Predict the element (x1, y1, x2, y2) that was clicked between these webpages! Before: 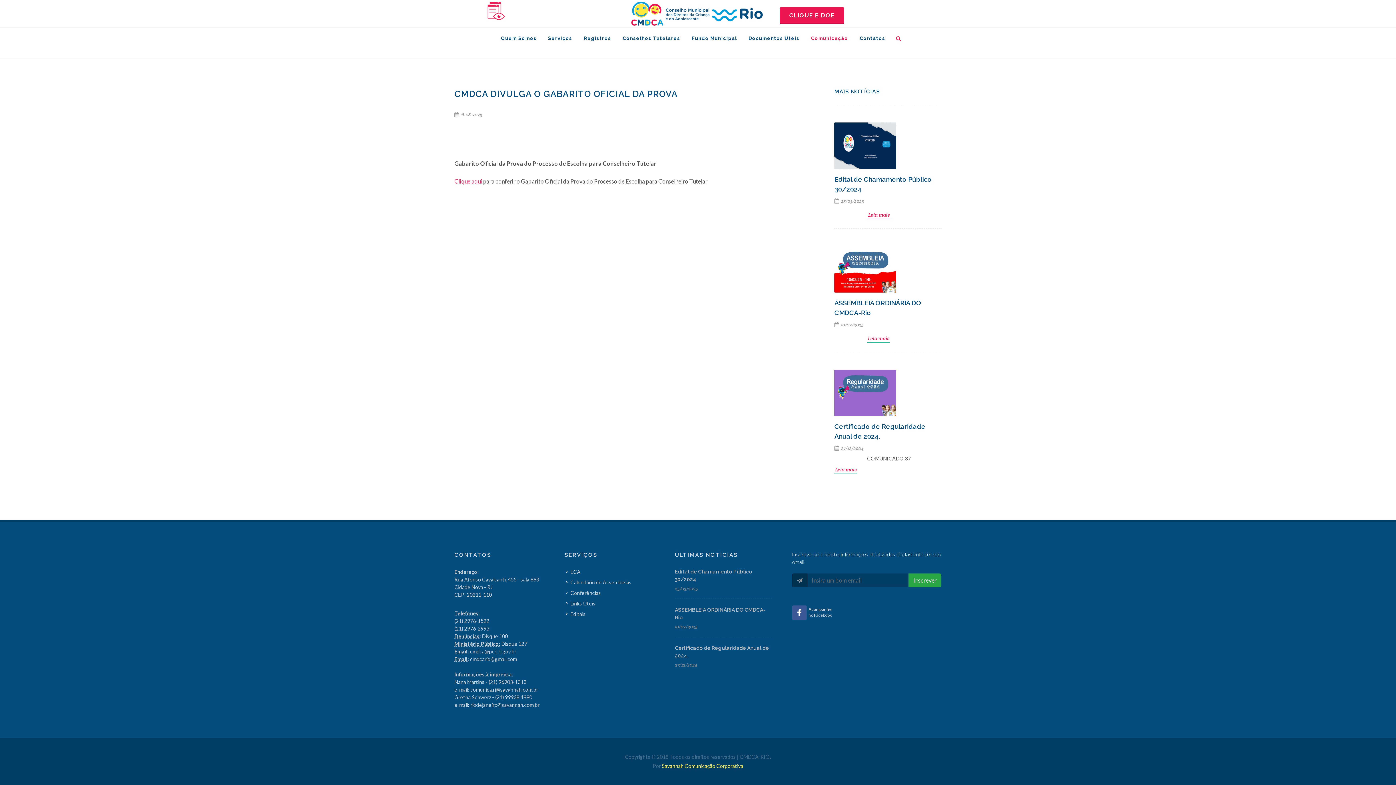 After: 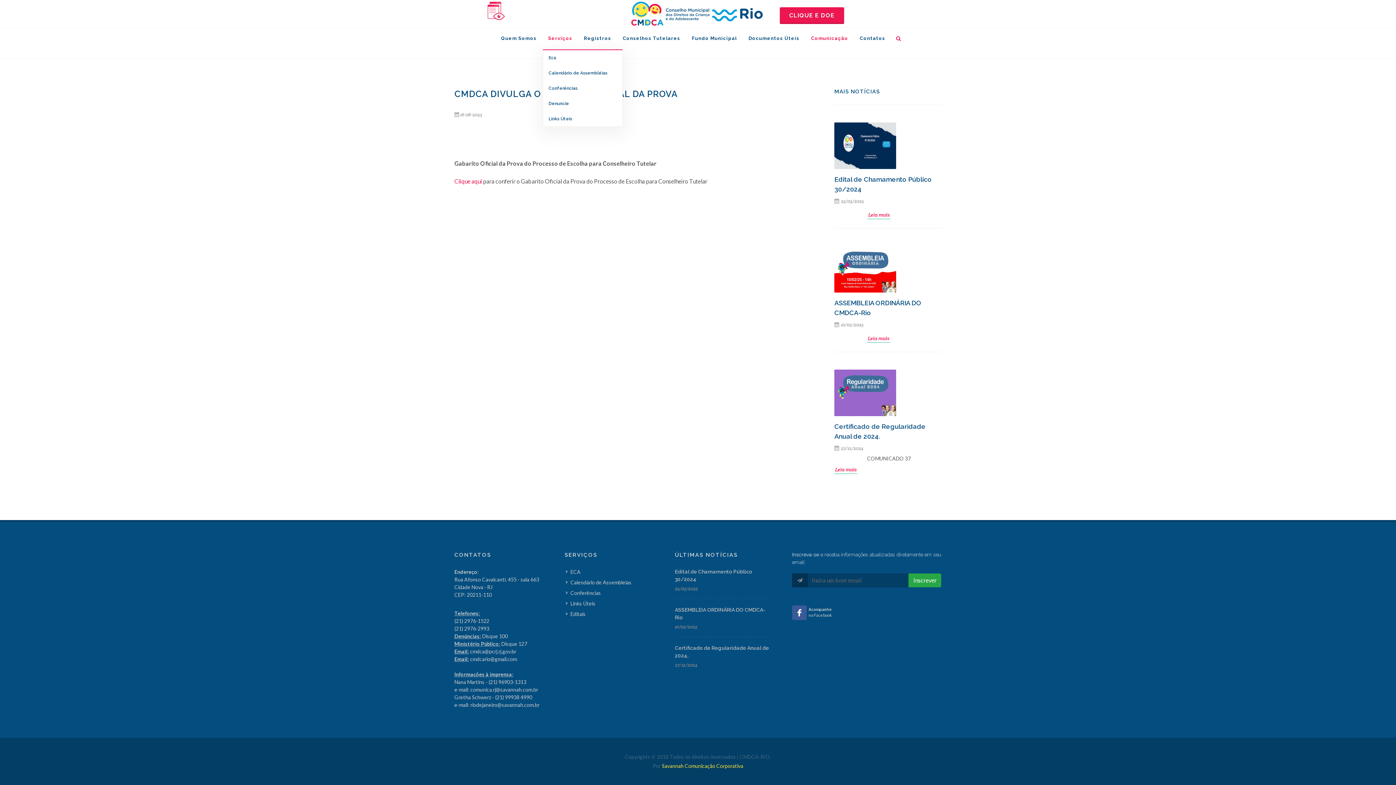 Action: bbox: (542, 27, 577, 49) label: Serviços